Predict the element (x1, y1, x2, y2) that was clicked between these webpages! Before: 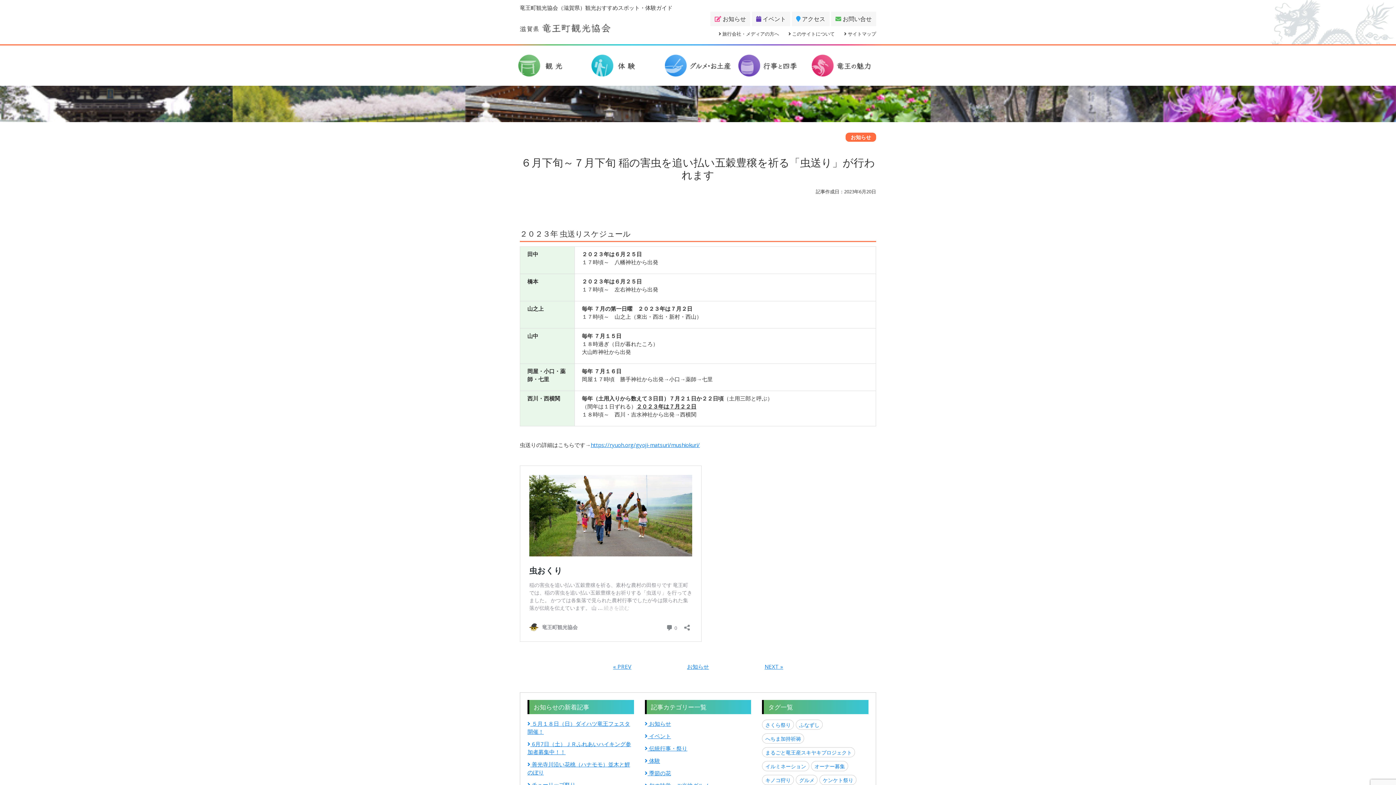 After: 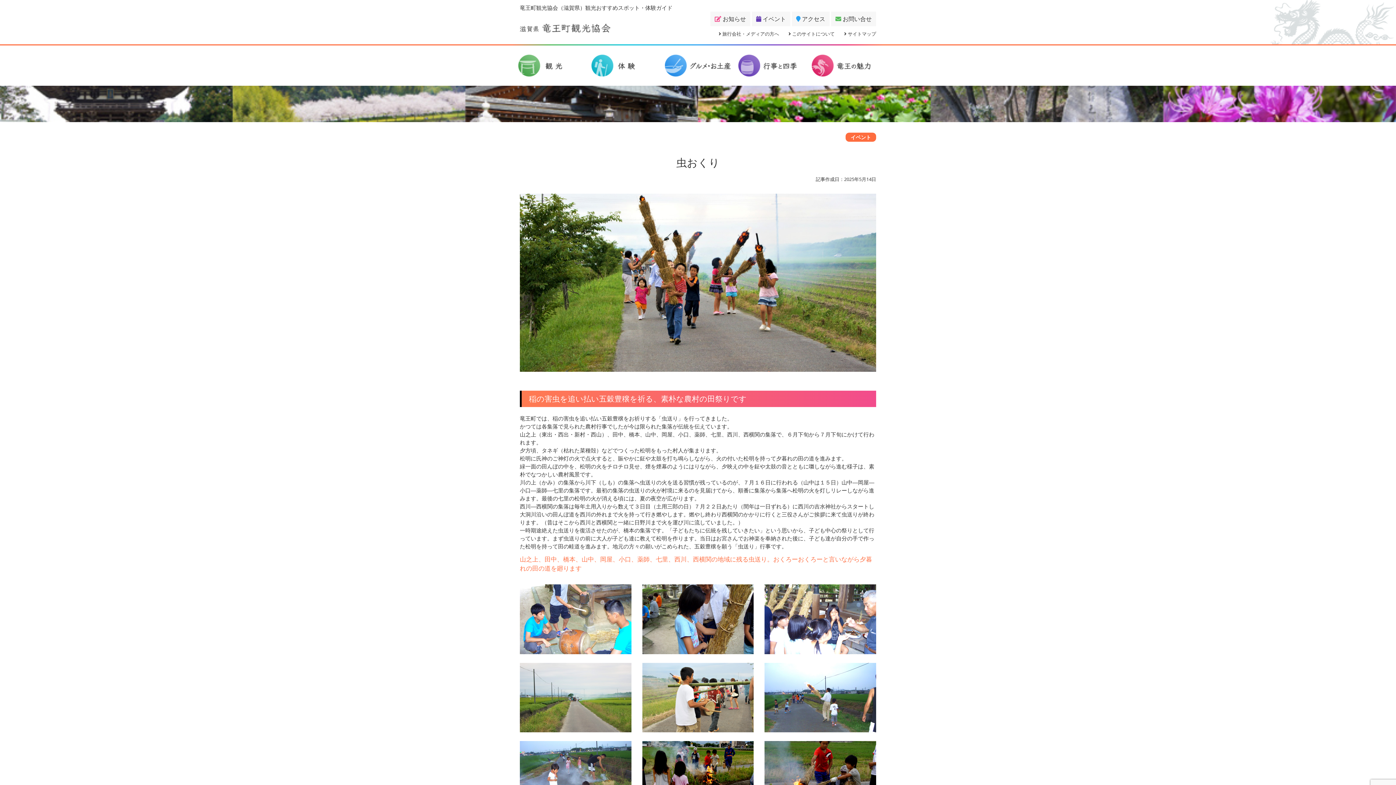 Action: label: https://ryuoh.org/gyoji-matsuri/mushiokuri/ bbox: (590, 441, 700, 448)